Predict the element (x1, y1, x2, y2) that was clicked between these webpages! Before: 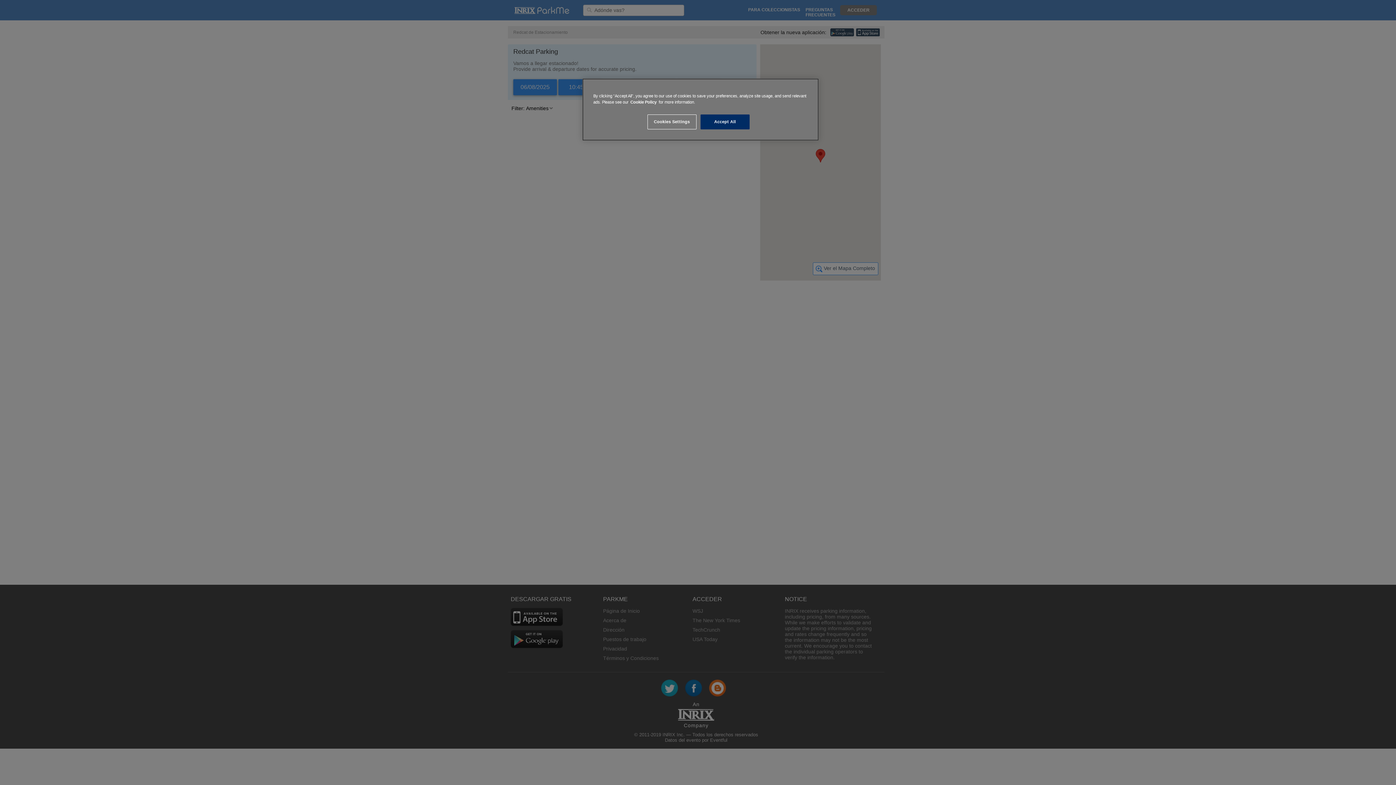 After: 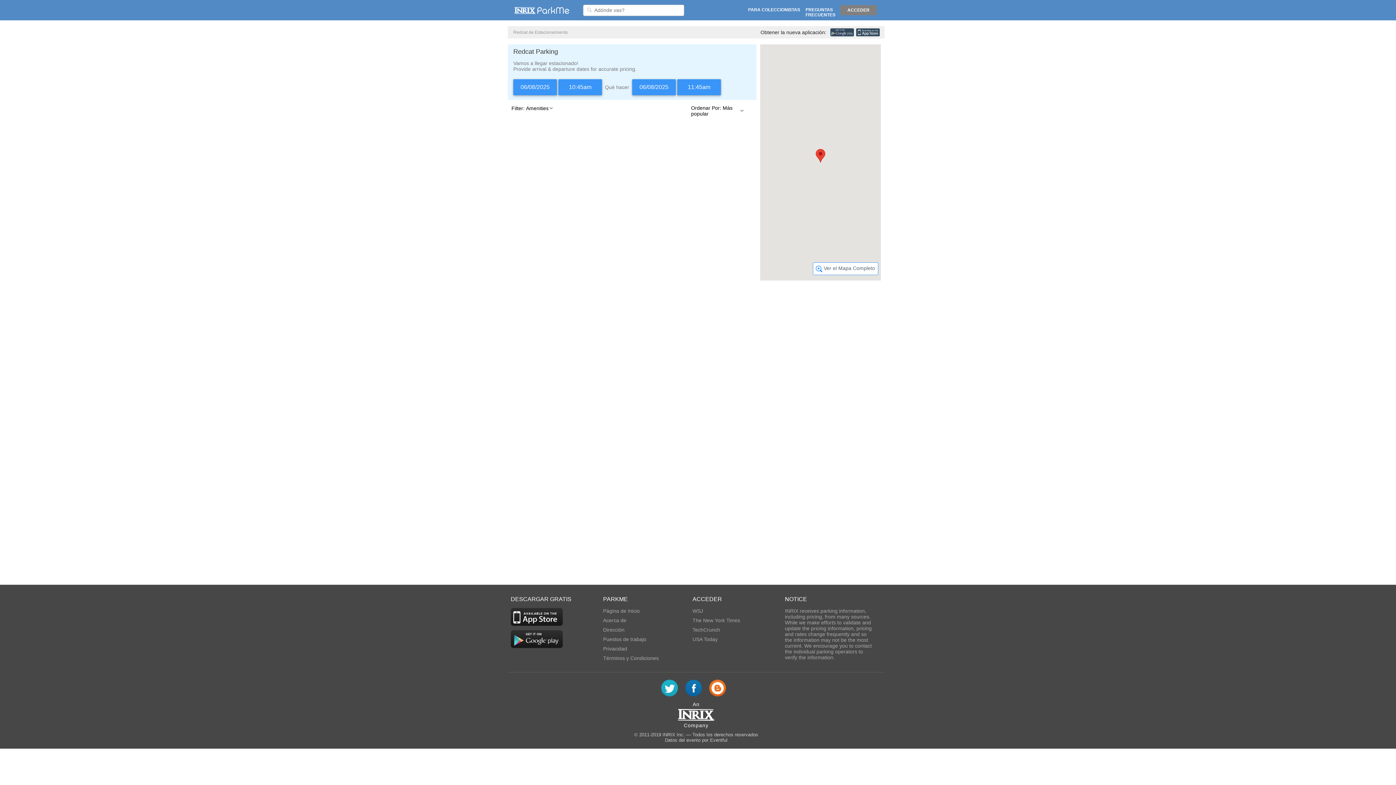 Action: label: Accept All bbox: (700, 114, 749, 129)